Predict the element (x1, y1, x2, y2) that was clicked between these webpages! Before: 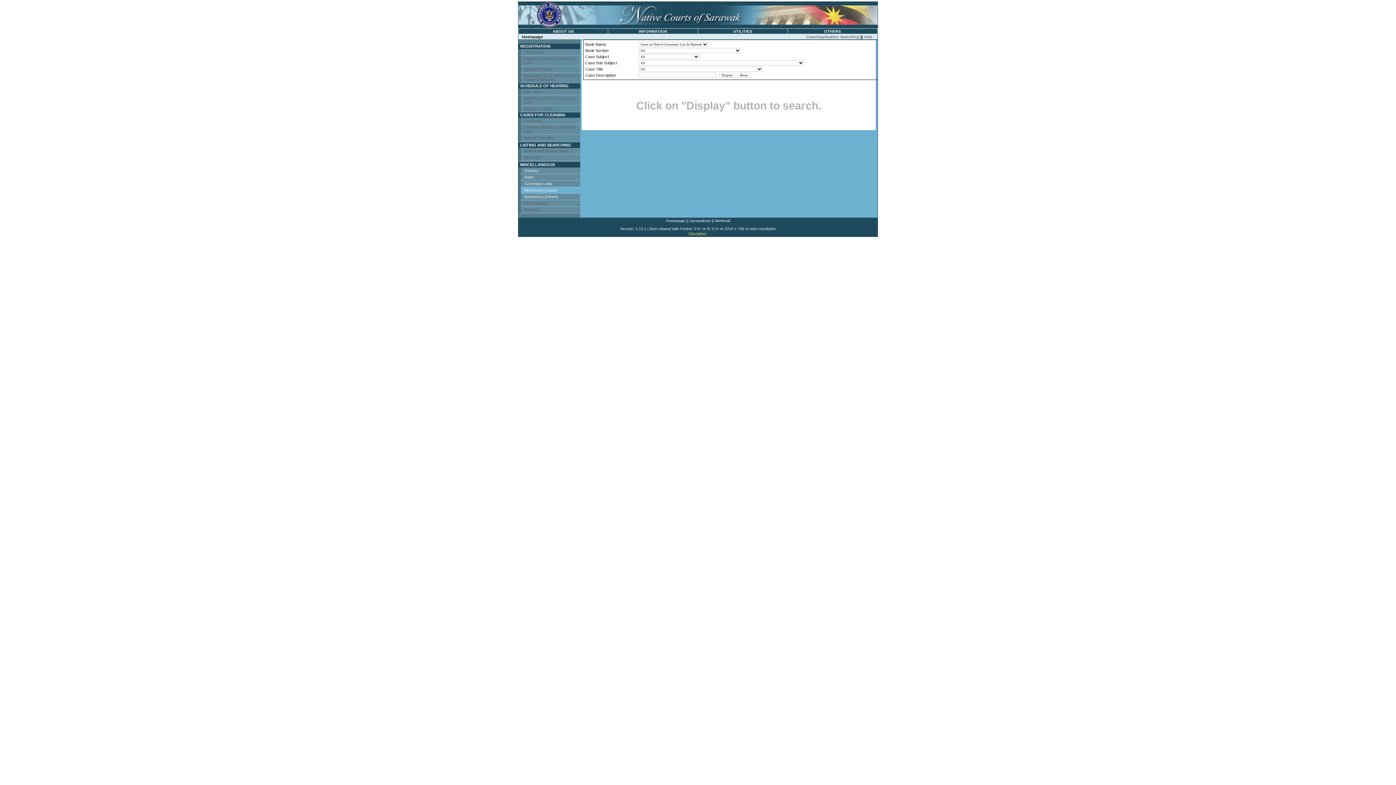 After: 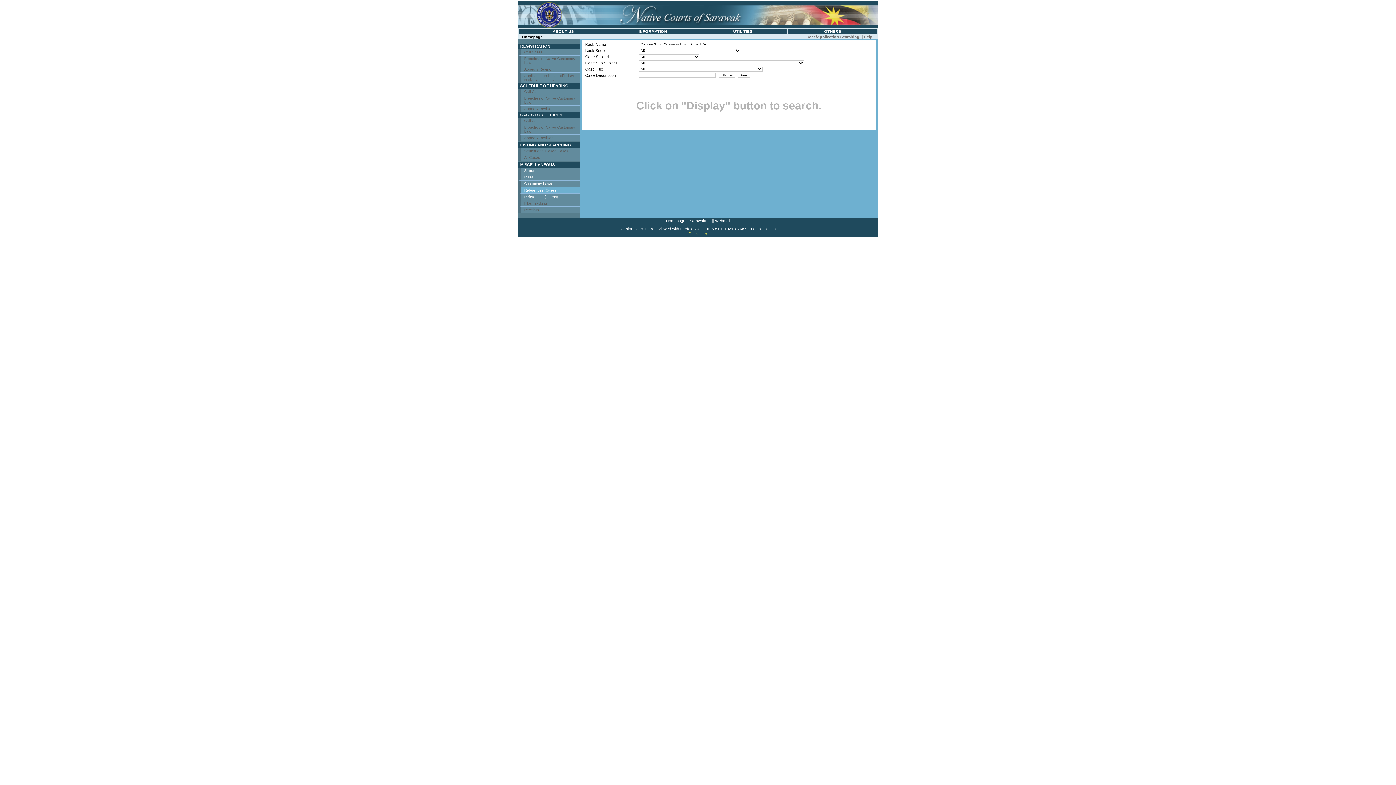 Action: label: Sarawaknet bbox: (689, 218, 710, 222)